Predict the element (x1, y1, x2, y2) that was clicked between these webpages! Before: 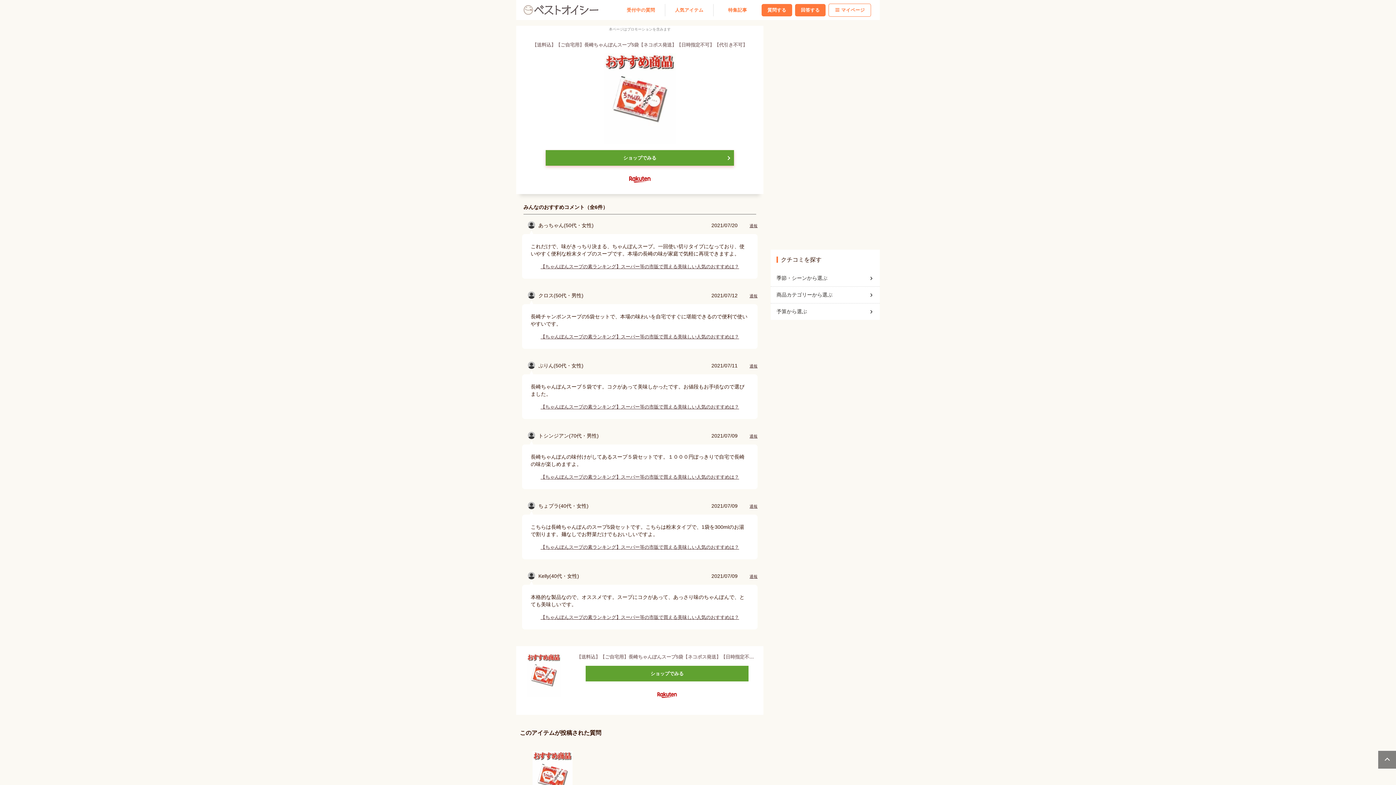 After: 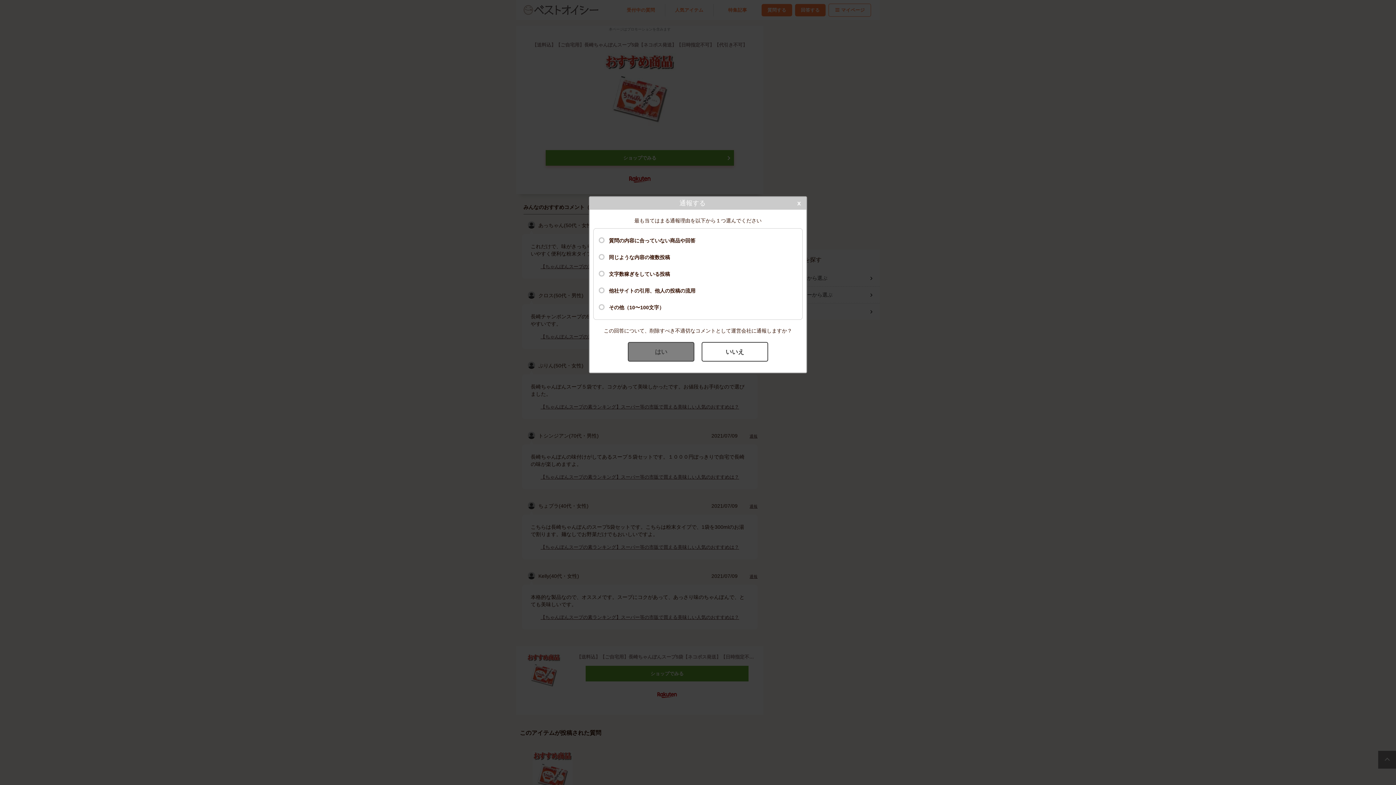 Action: bbox: (749, 363, 757, 368) label: 通報